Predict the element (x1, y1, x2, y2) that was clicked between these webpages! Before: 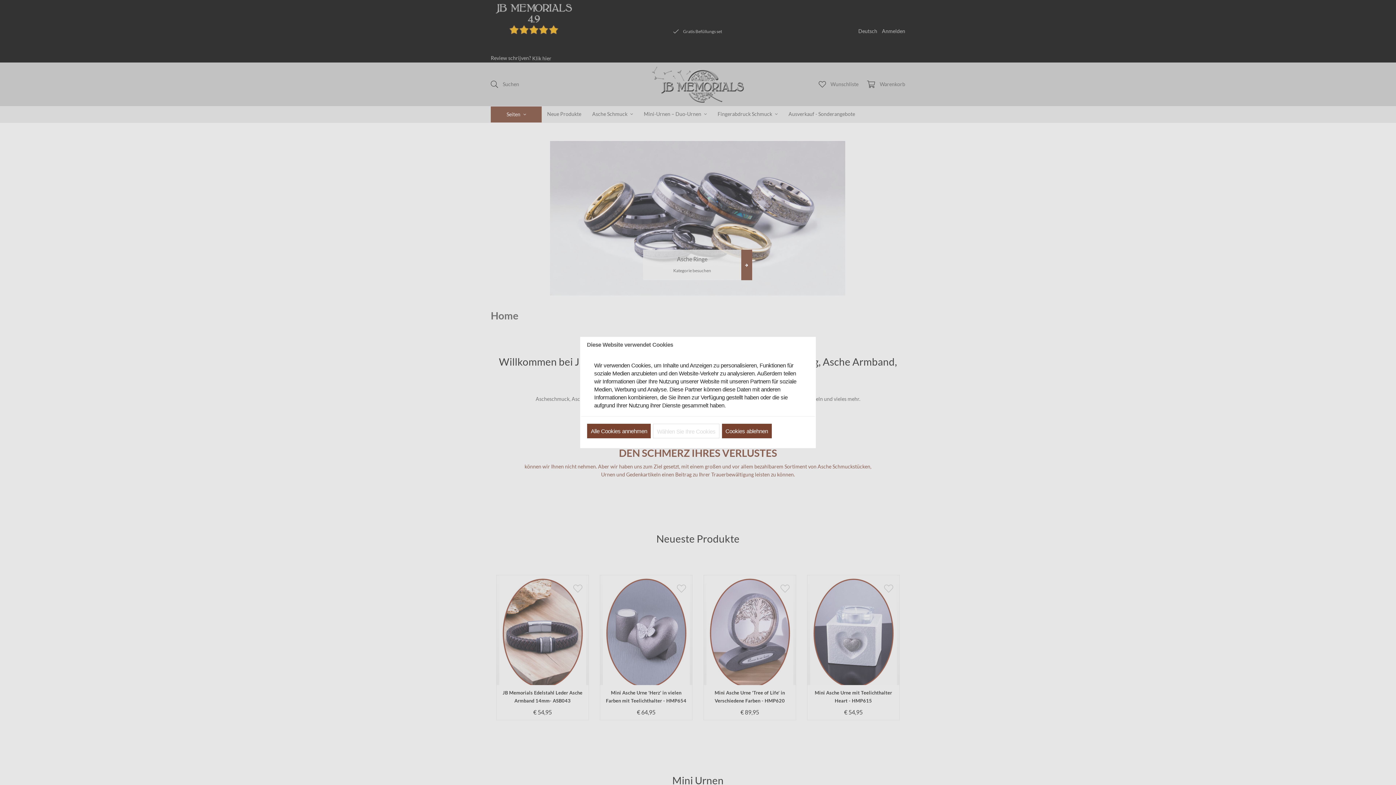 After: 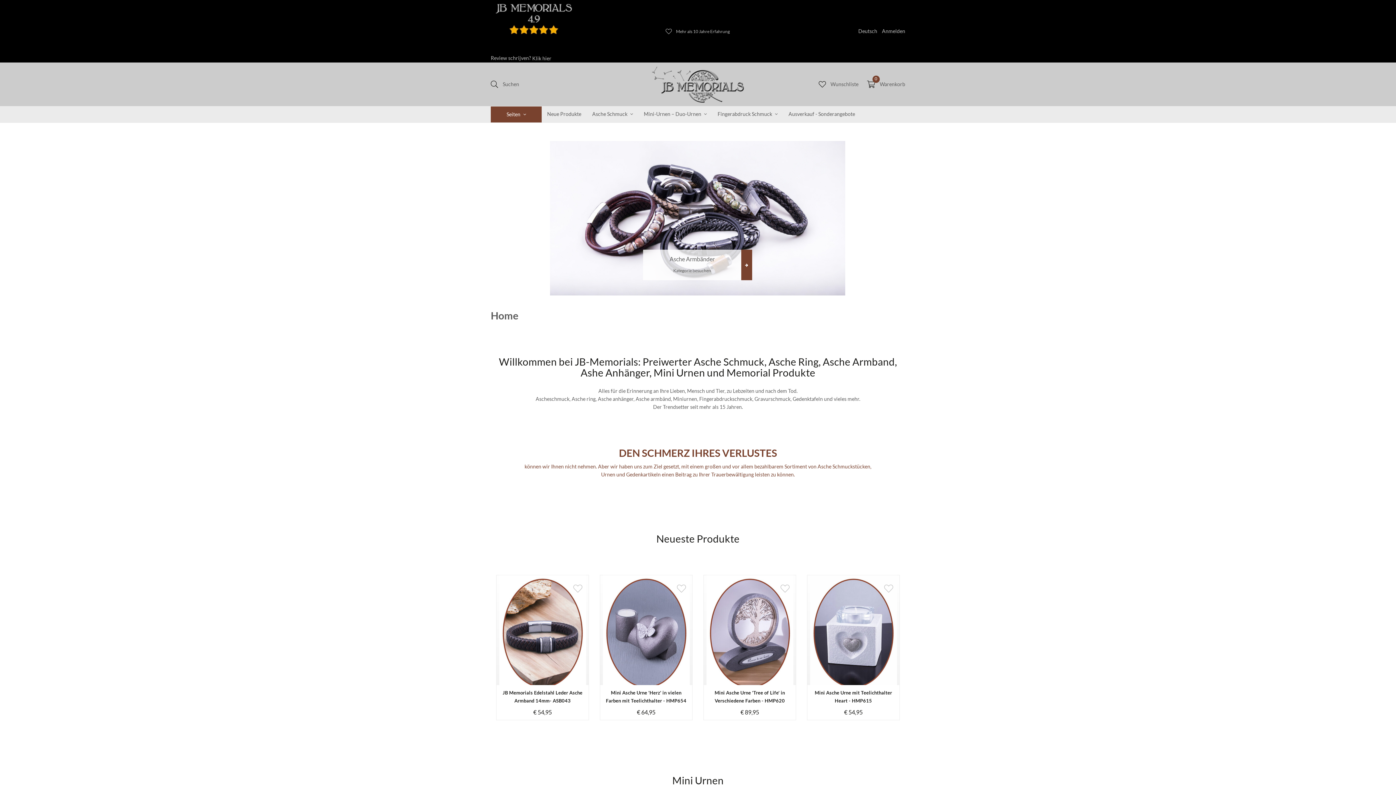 Action: bbox: (722, 424, 771, 438) label: Cookies ablehnen